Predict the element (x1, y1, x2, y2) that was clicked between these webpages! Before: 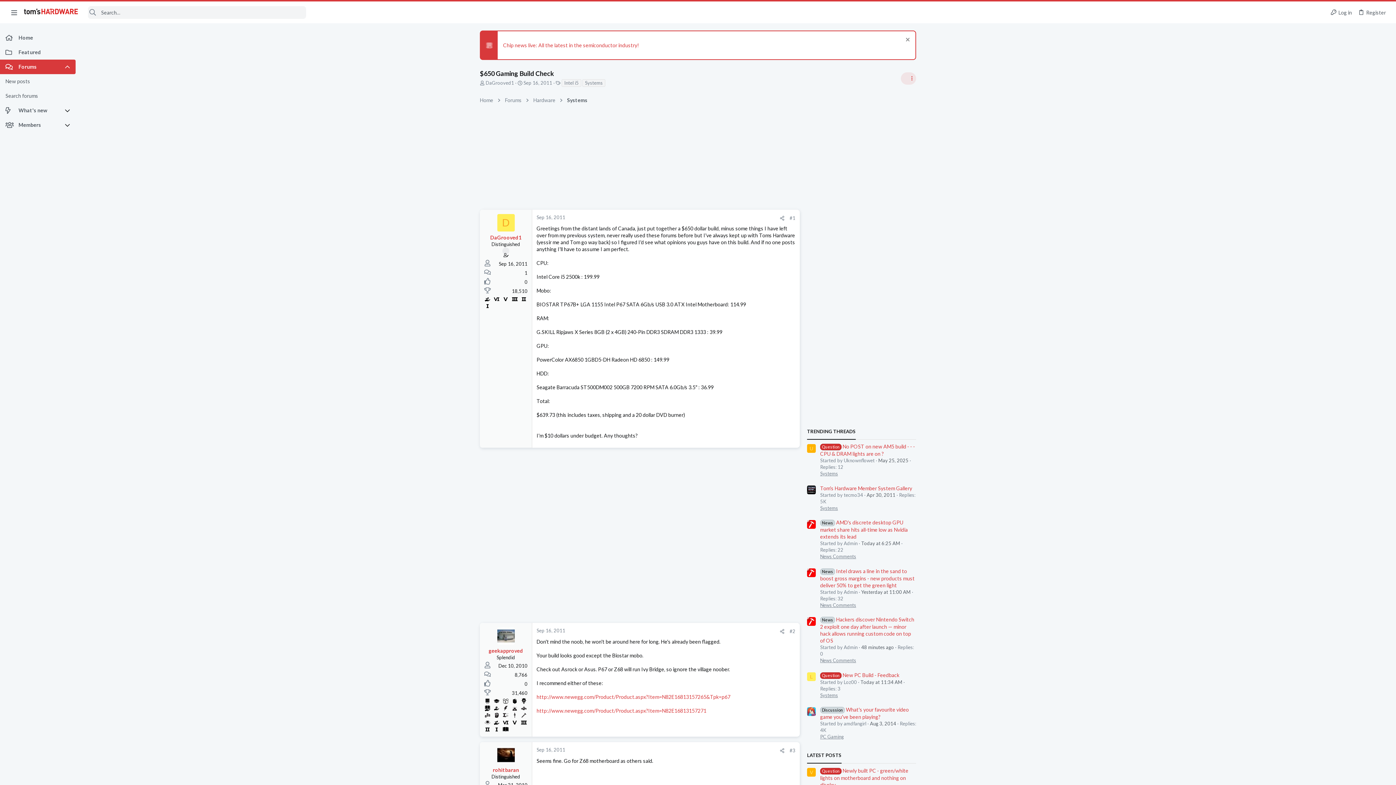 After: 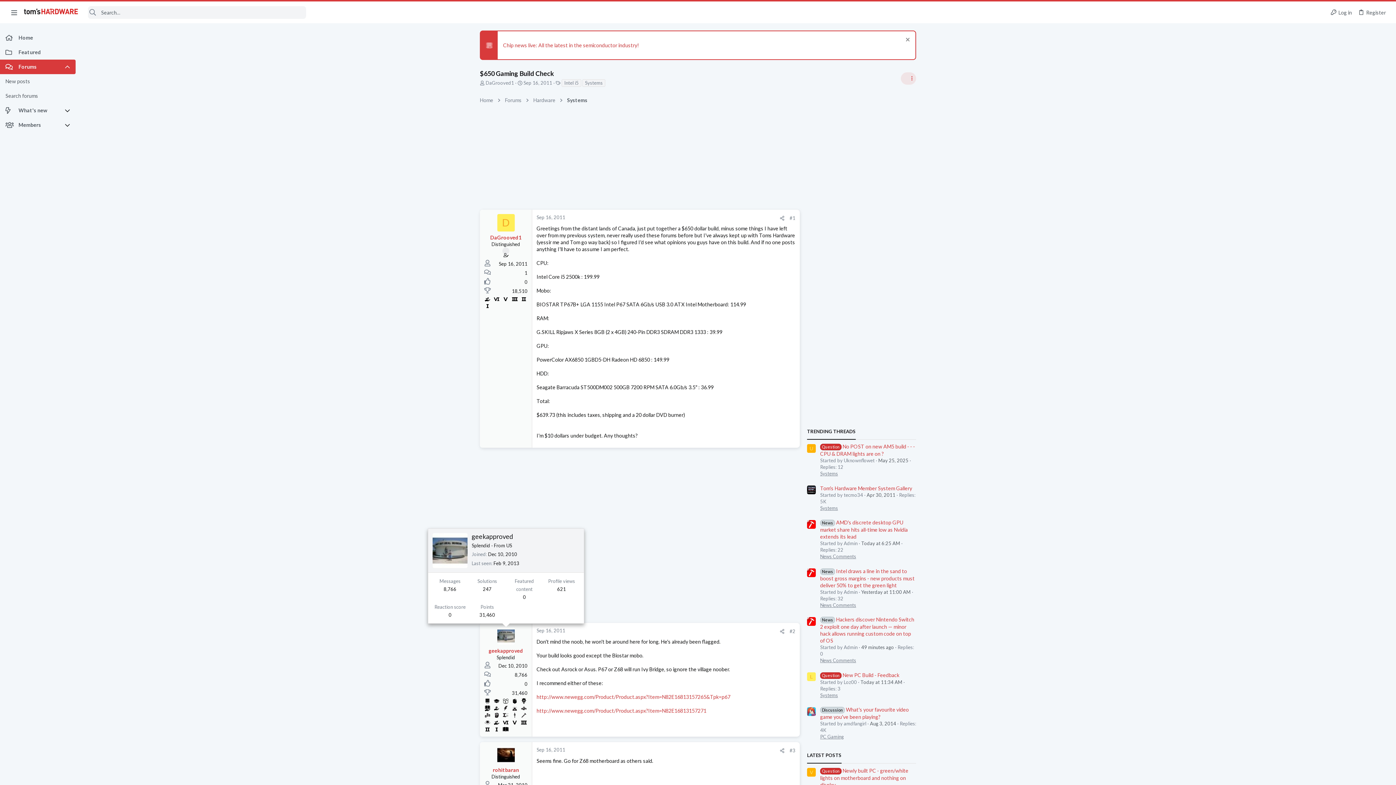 Action: bbox: (497, 627, 514, 645)